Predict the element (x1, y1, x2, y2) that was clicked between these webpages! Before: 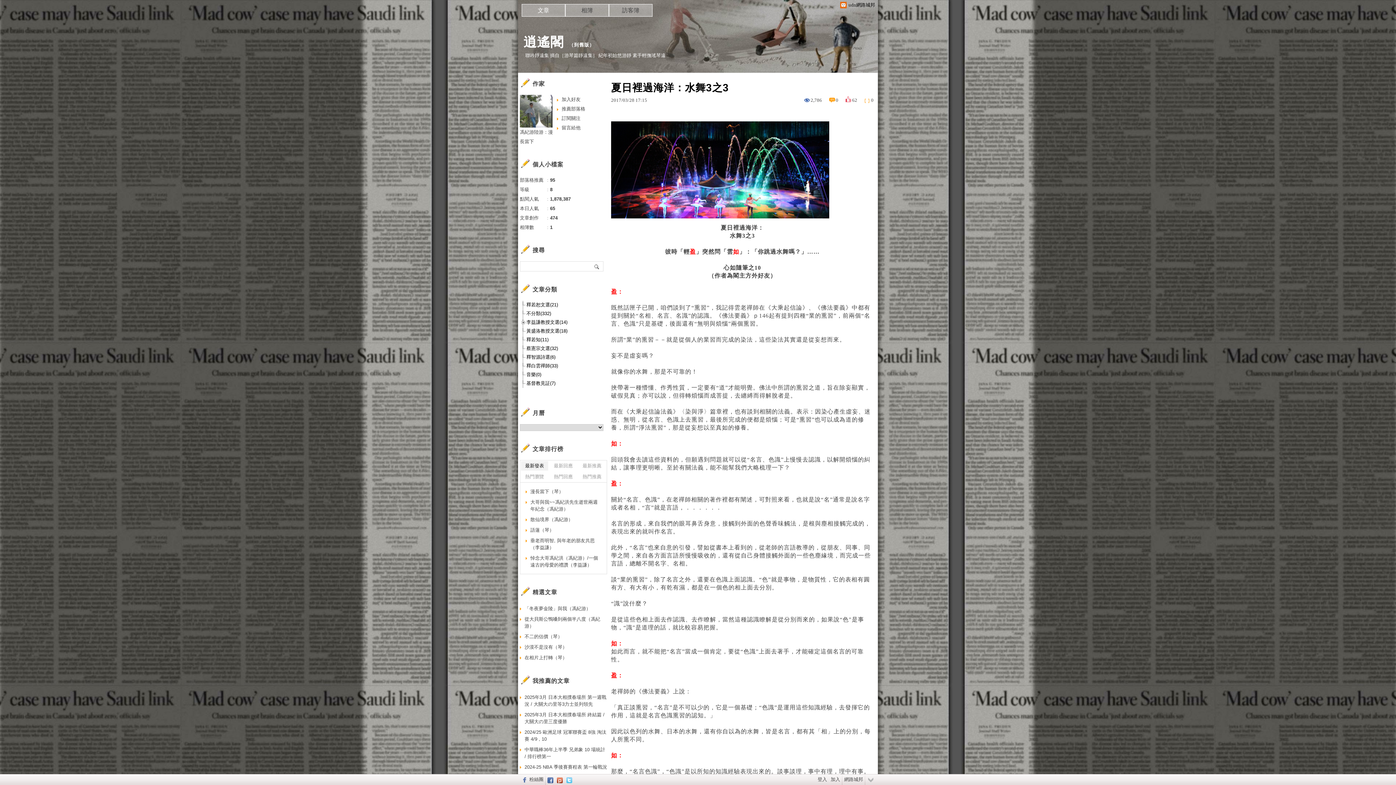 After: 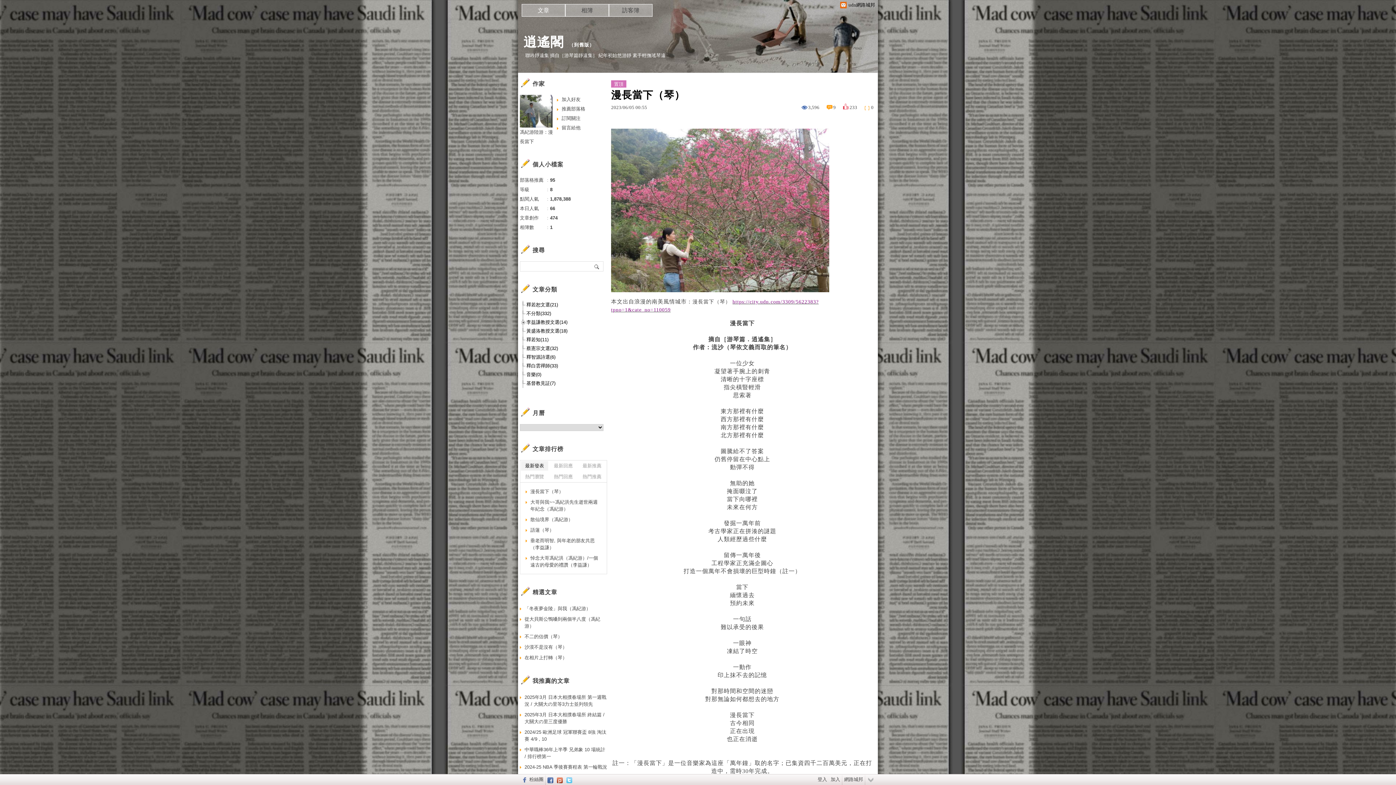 Action: bbox: (525, 486, 601, 497) label: 漫長當下（琴）